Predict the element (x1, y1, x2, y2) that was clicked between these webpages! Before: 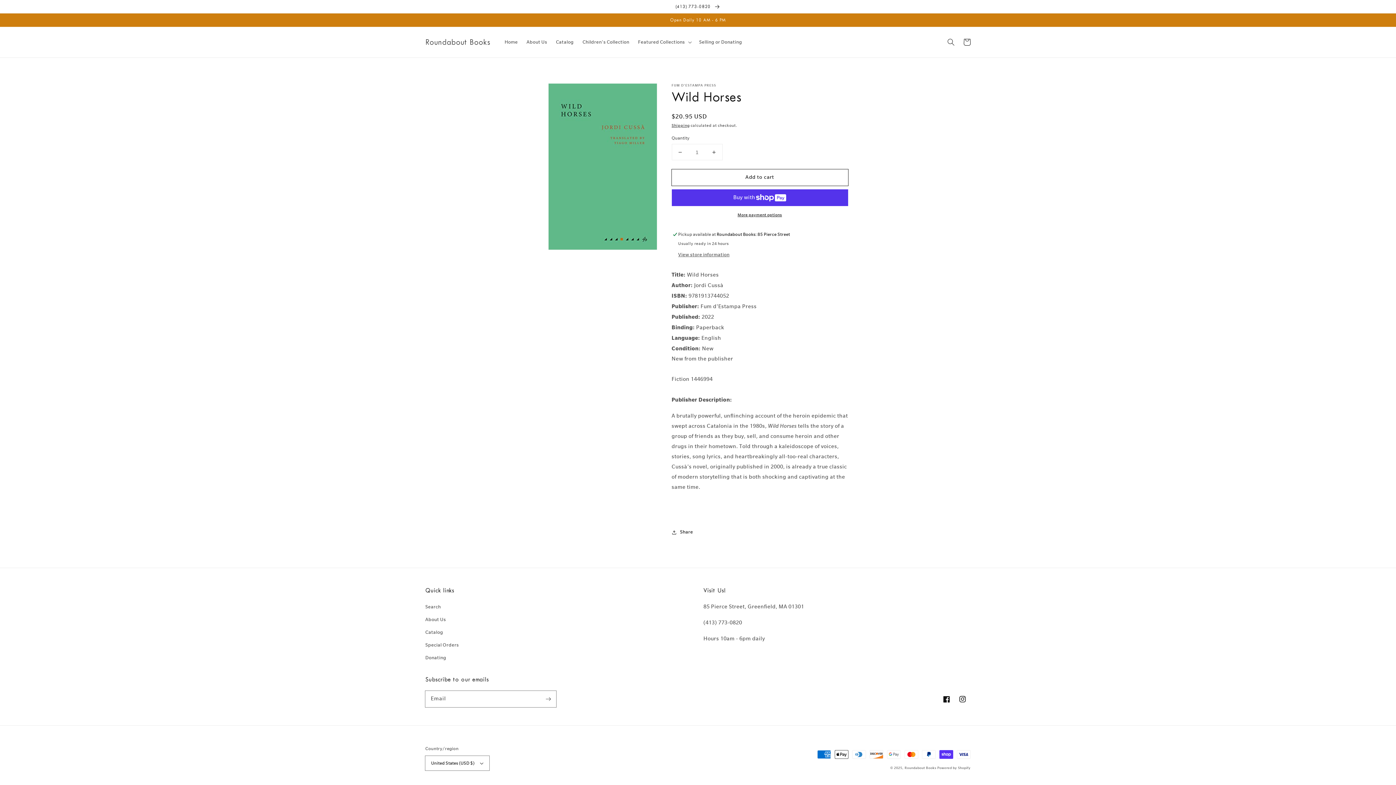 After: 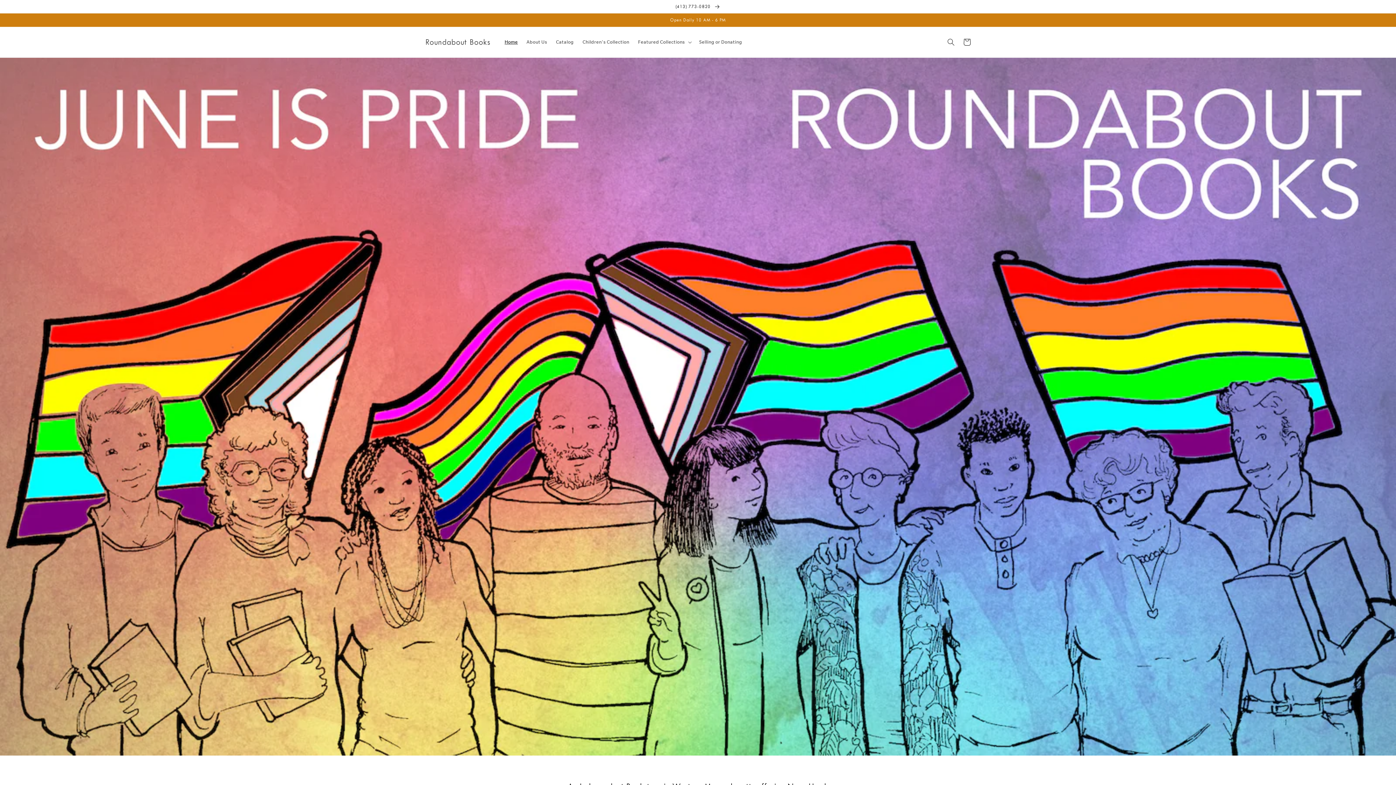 Action: bbox: (422, 35, 493, 49) label: Roundabout Books